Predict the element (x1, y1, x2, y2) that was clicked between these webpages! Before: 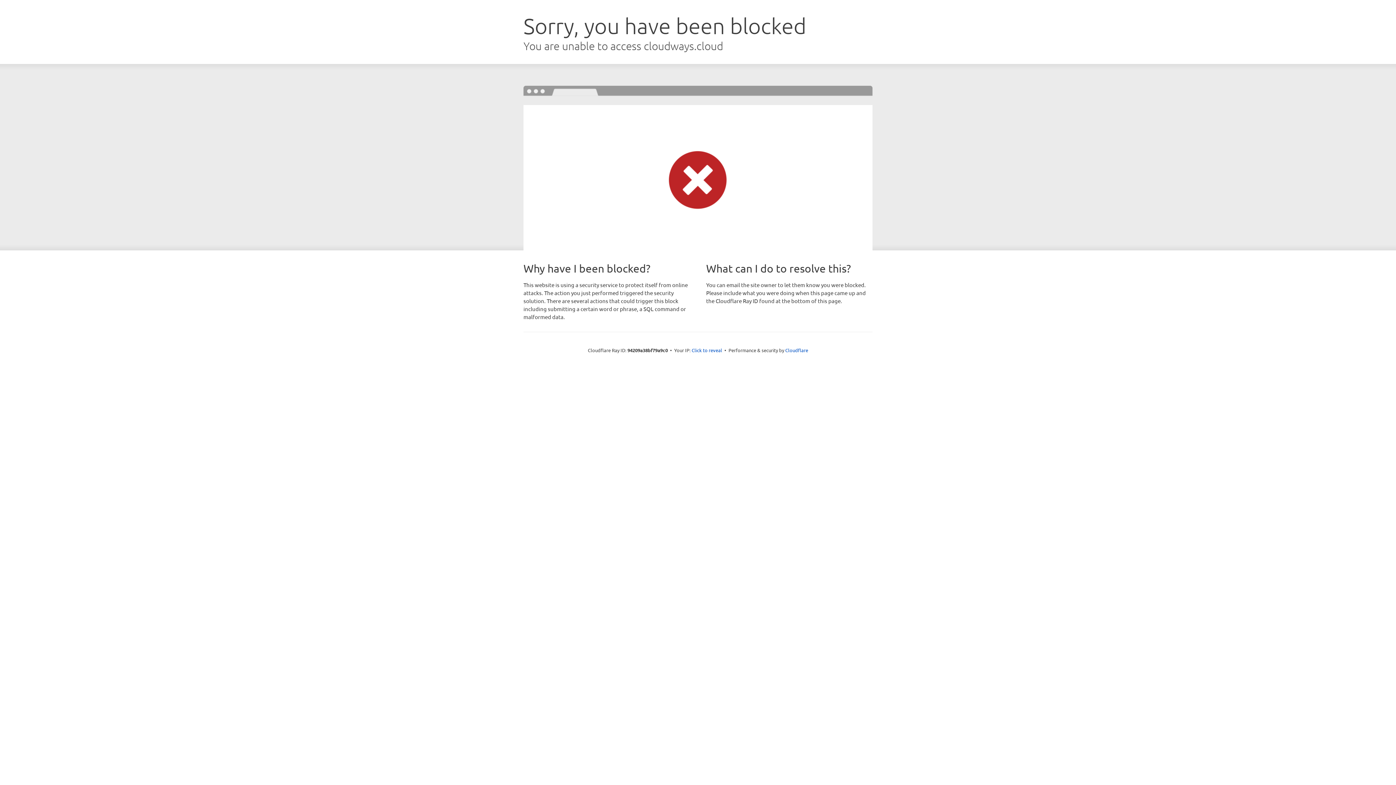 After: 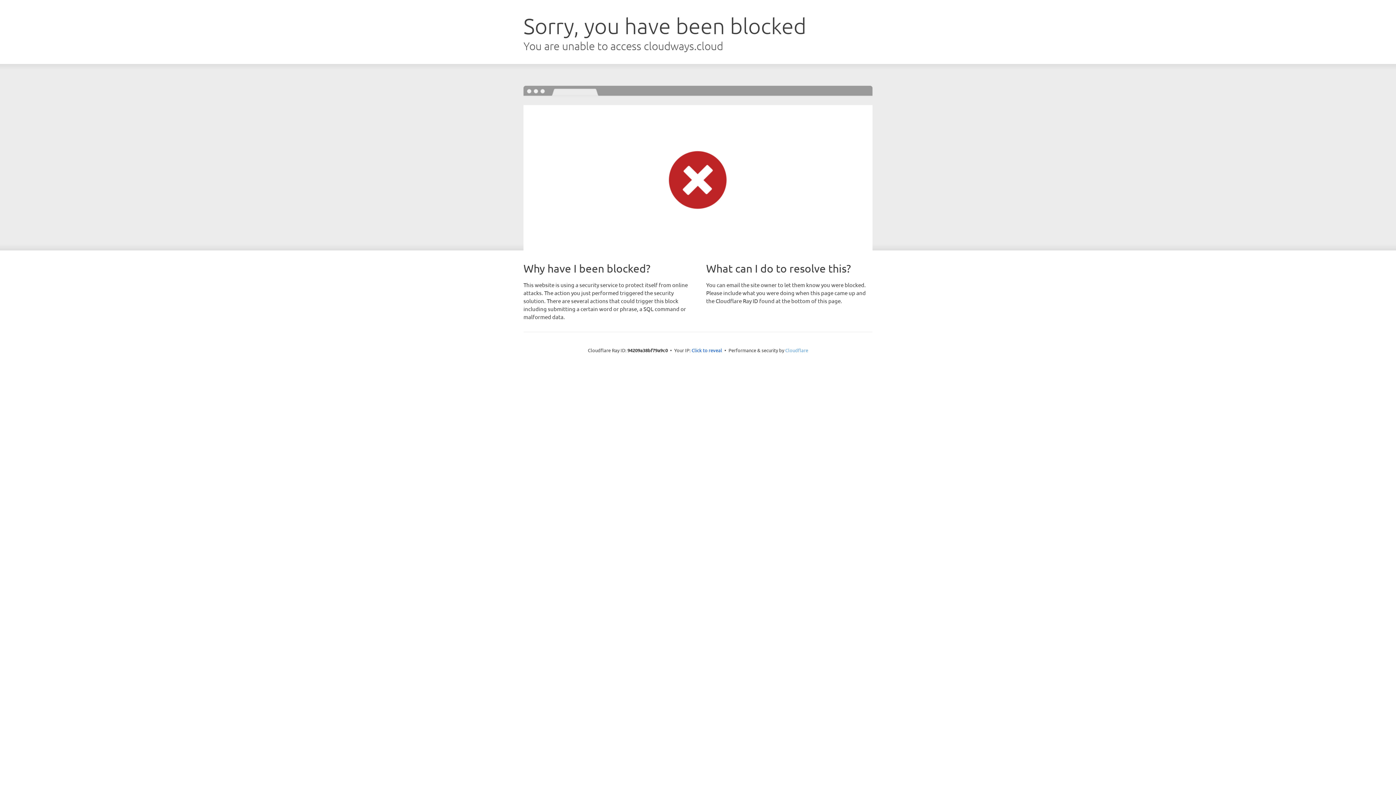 Action: label: Cloudflare bbox: (785, 347, 808, 353)